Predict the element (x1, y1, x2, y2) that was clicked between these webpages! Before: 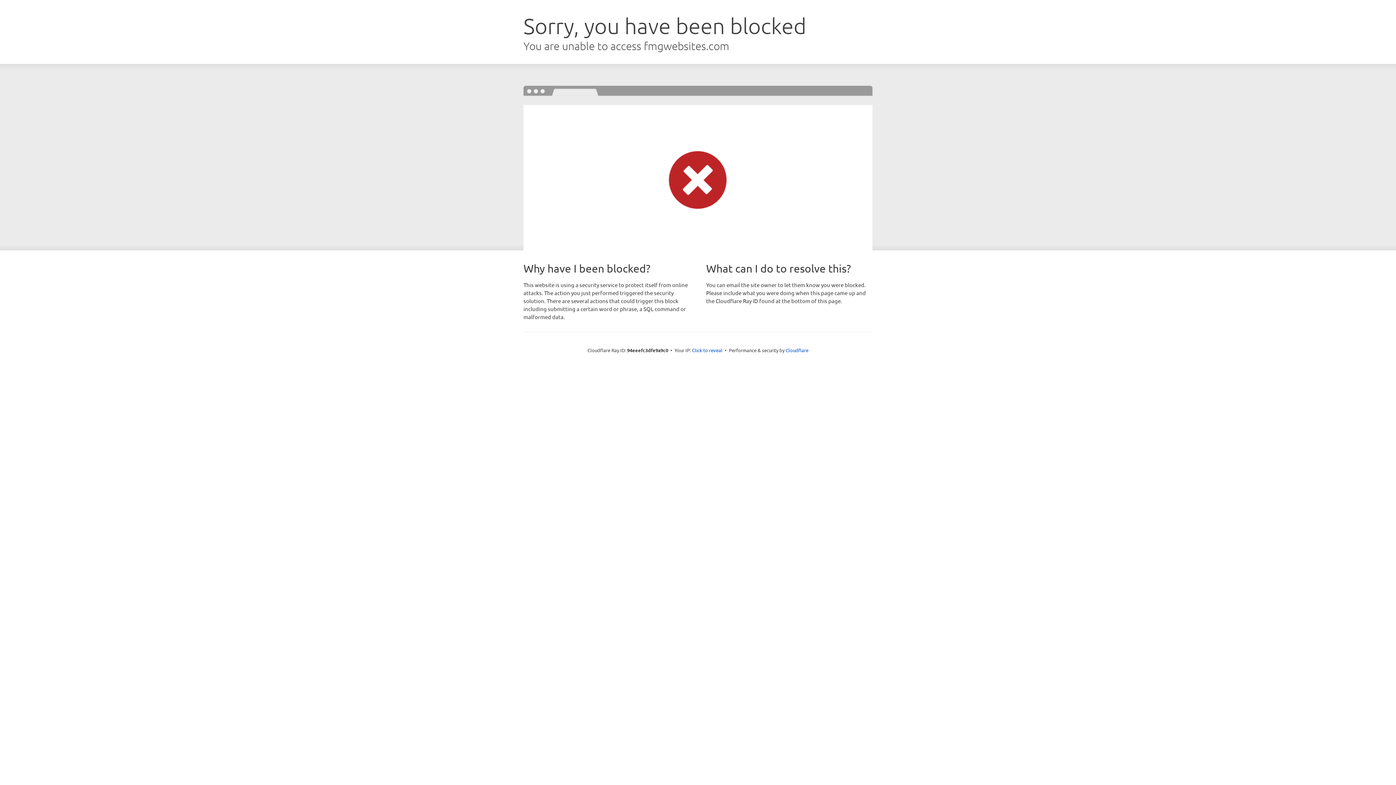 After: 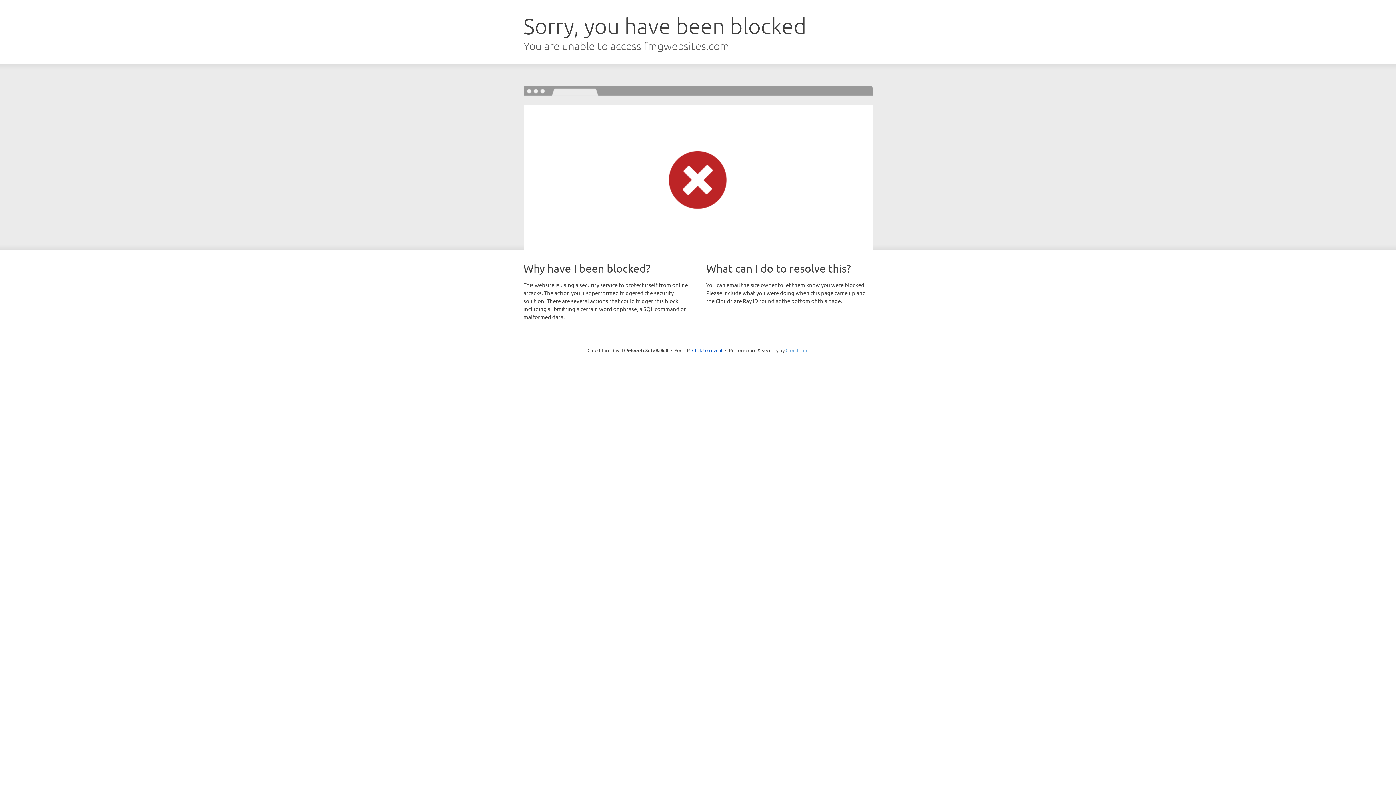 Action: label: Cloudflare bbox: (785, 347, 808, 353)